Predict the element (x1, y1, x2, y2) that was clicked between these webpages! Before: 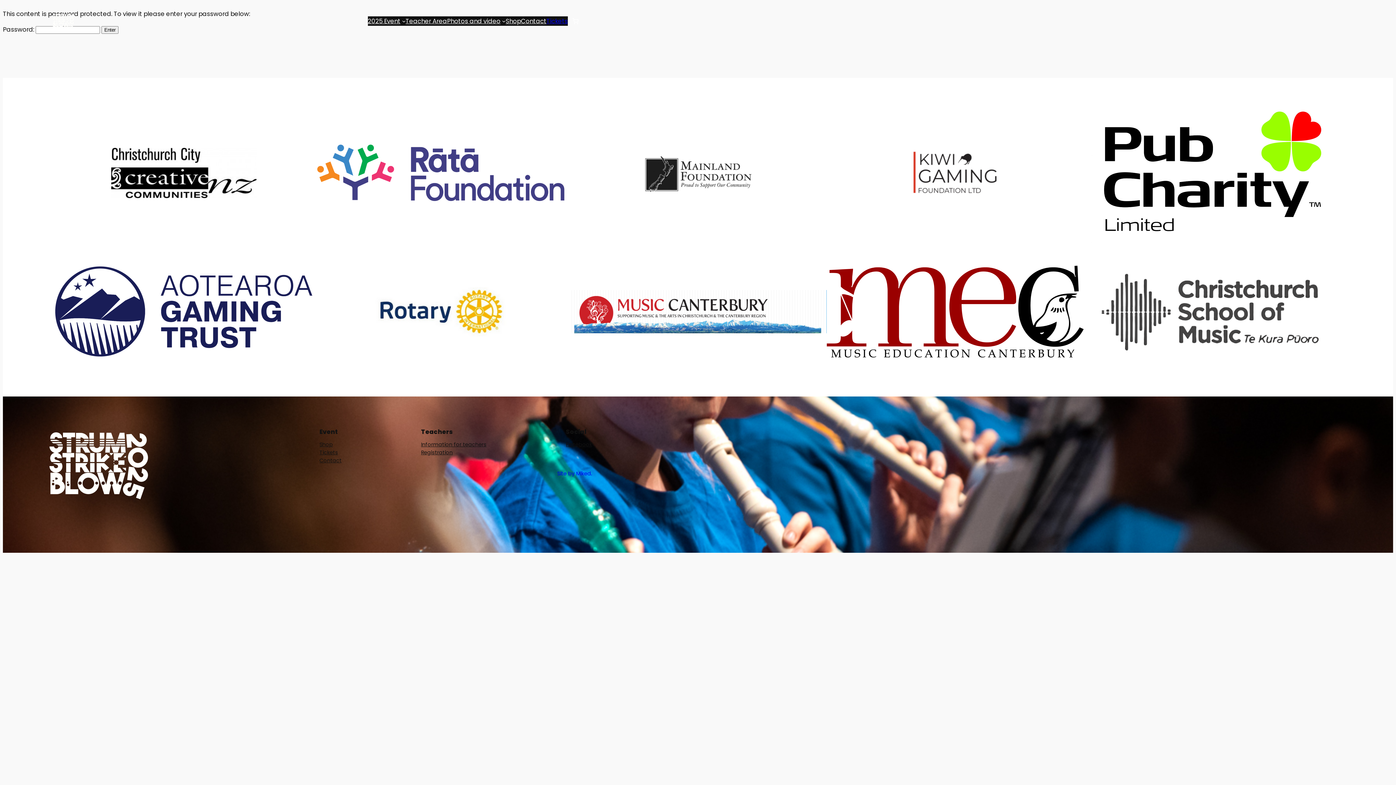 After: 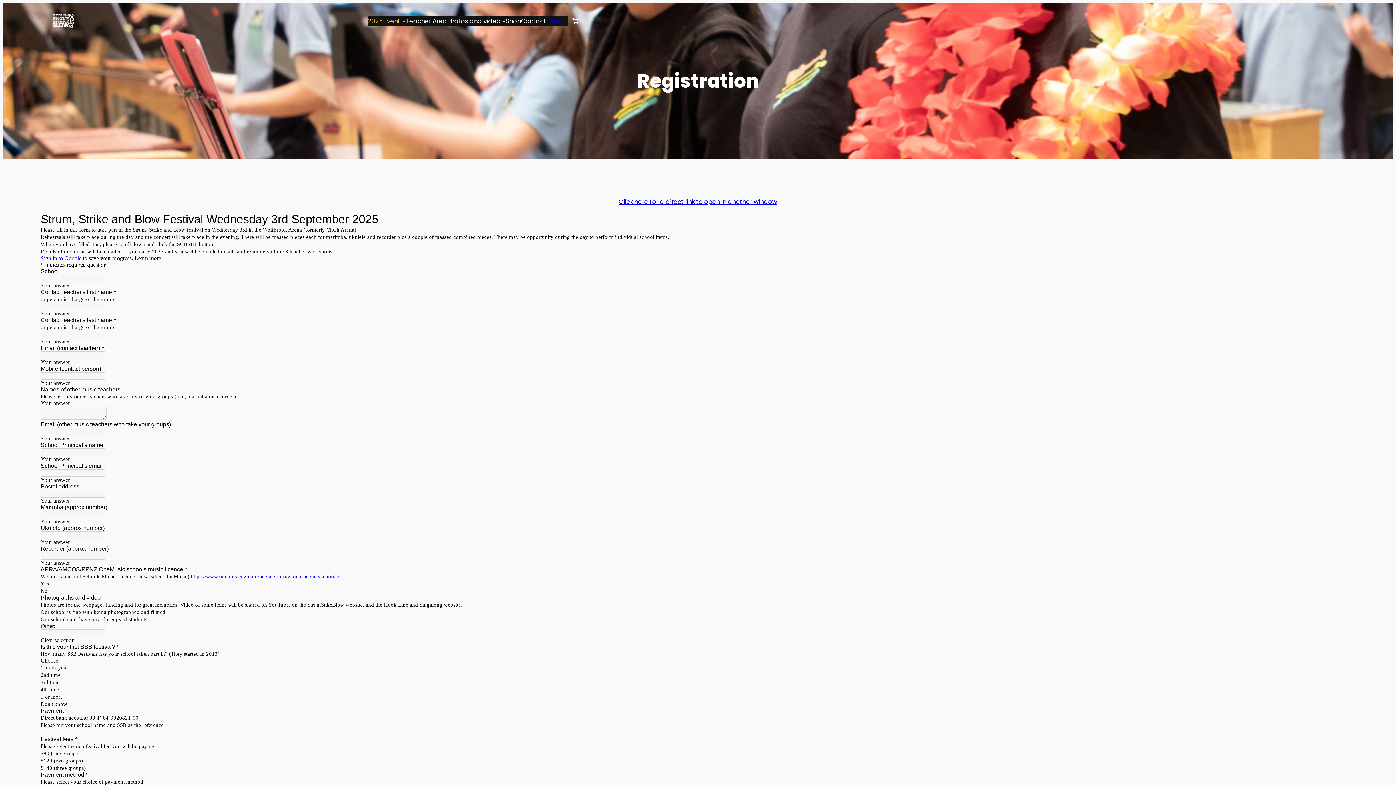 Action: bbox: (421, 448, 452, 456) label: Registration